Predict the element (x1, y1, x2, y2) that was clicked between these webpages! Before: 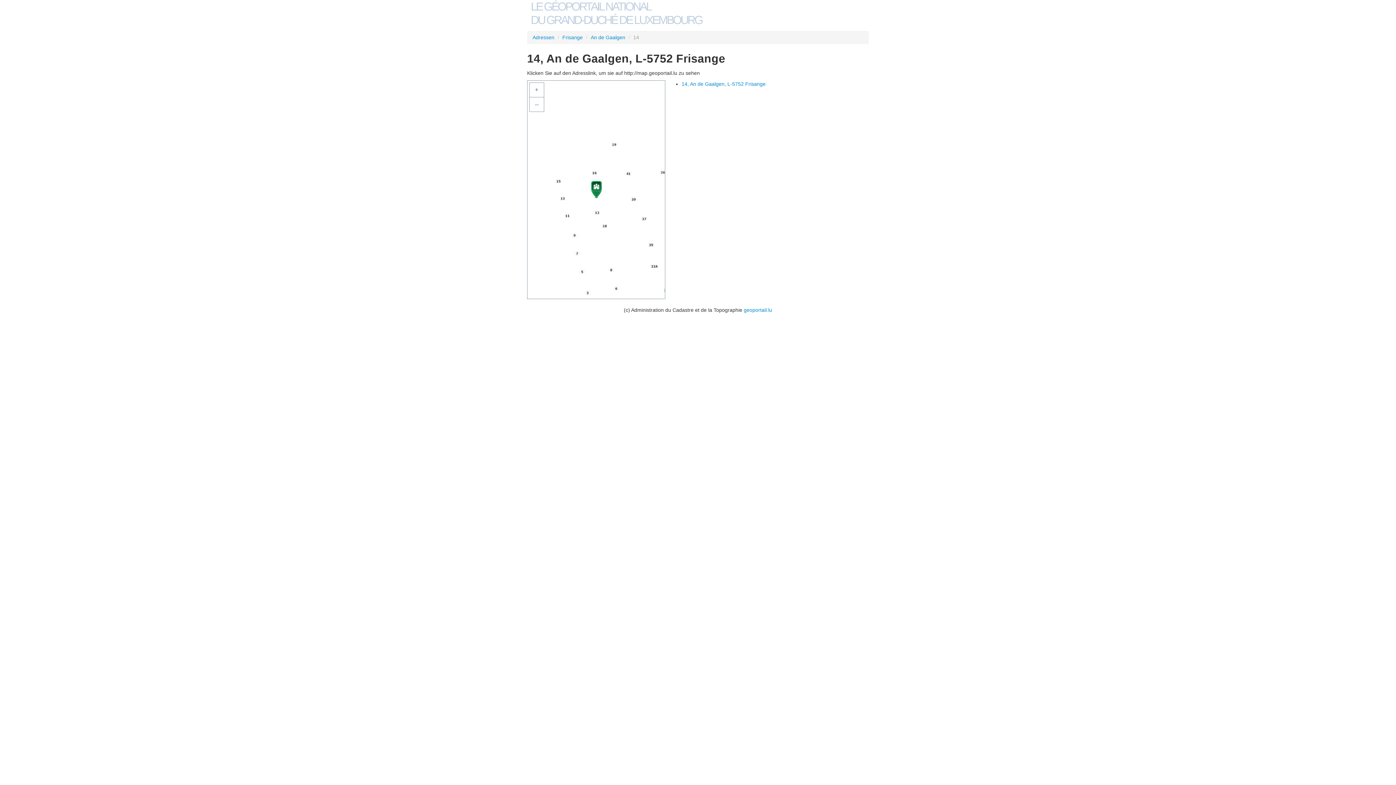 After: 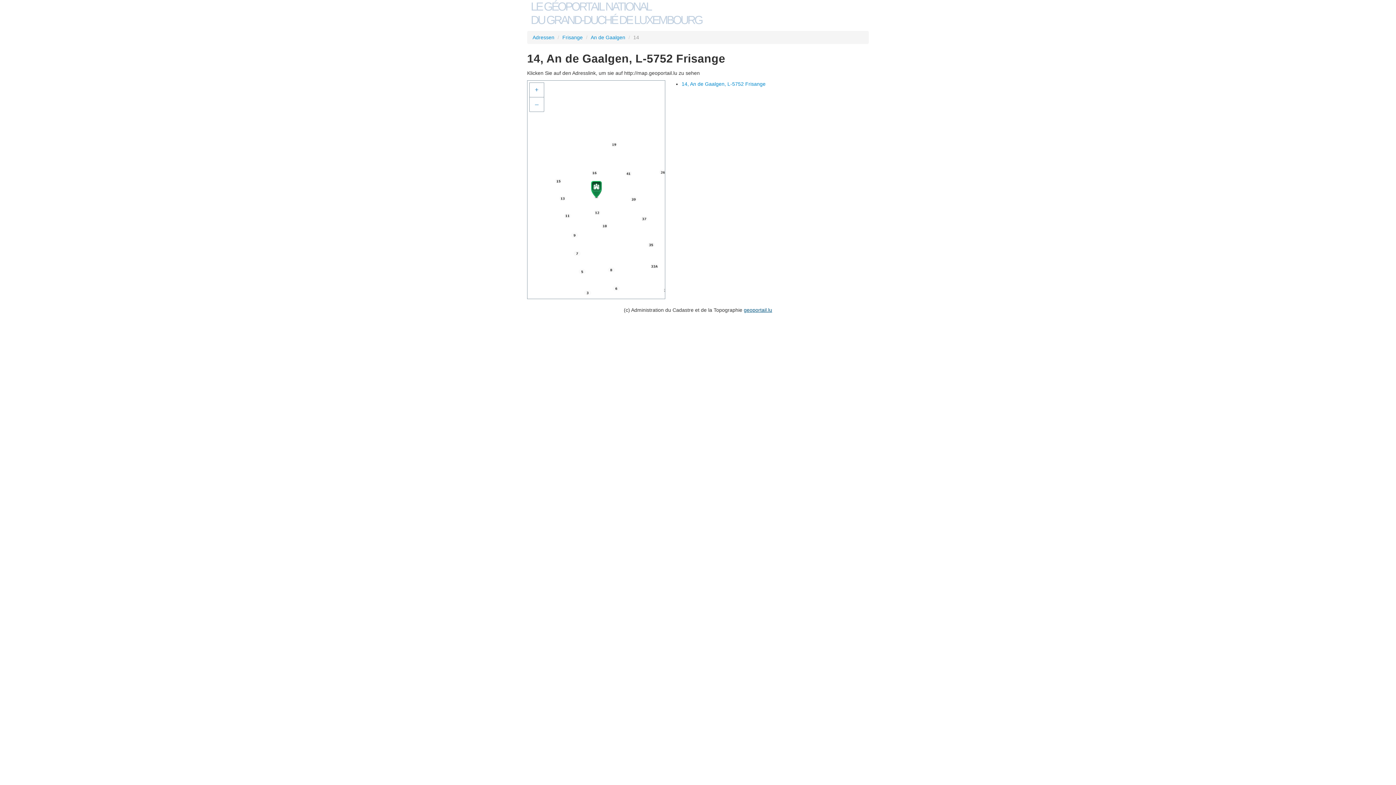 Action: label: geoportail.lu bbox: (744, 307, 772, 313)